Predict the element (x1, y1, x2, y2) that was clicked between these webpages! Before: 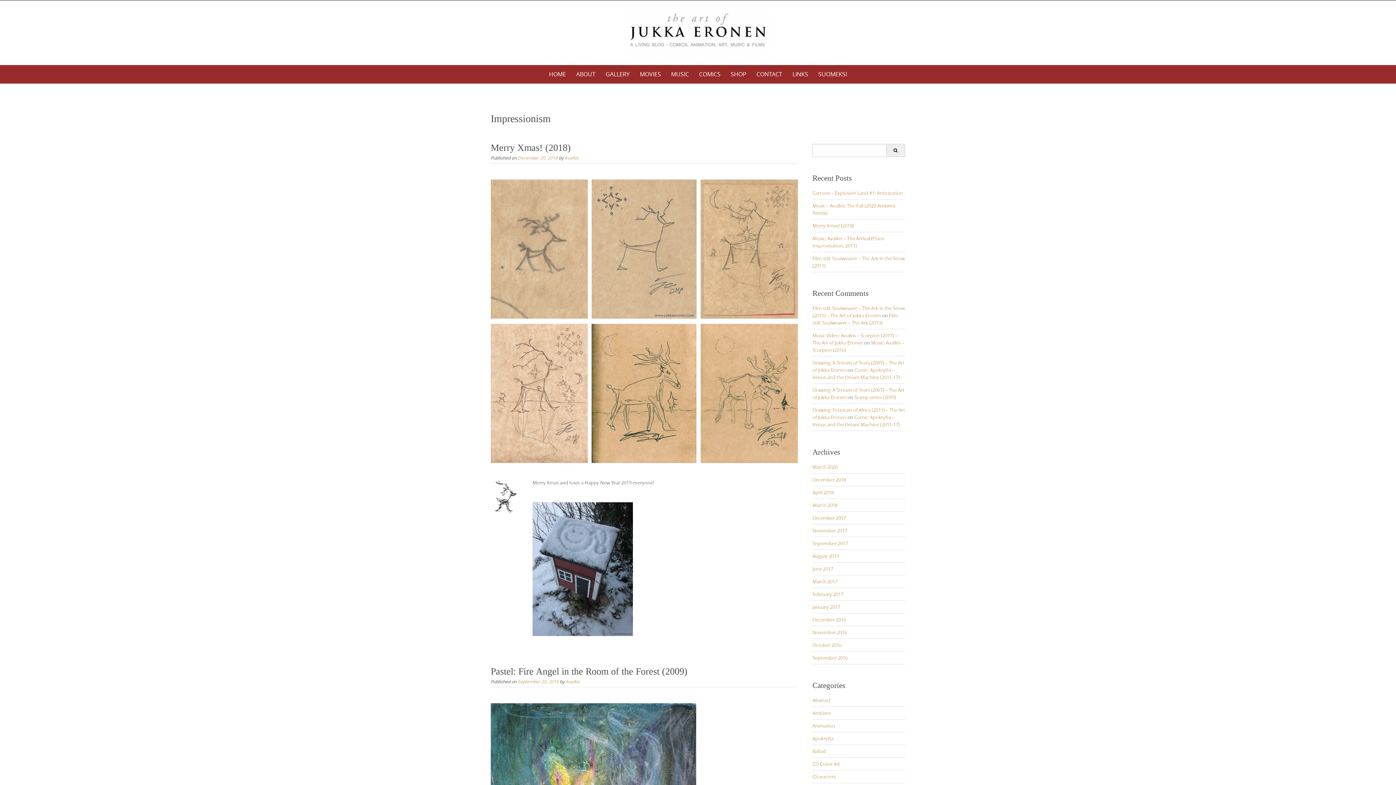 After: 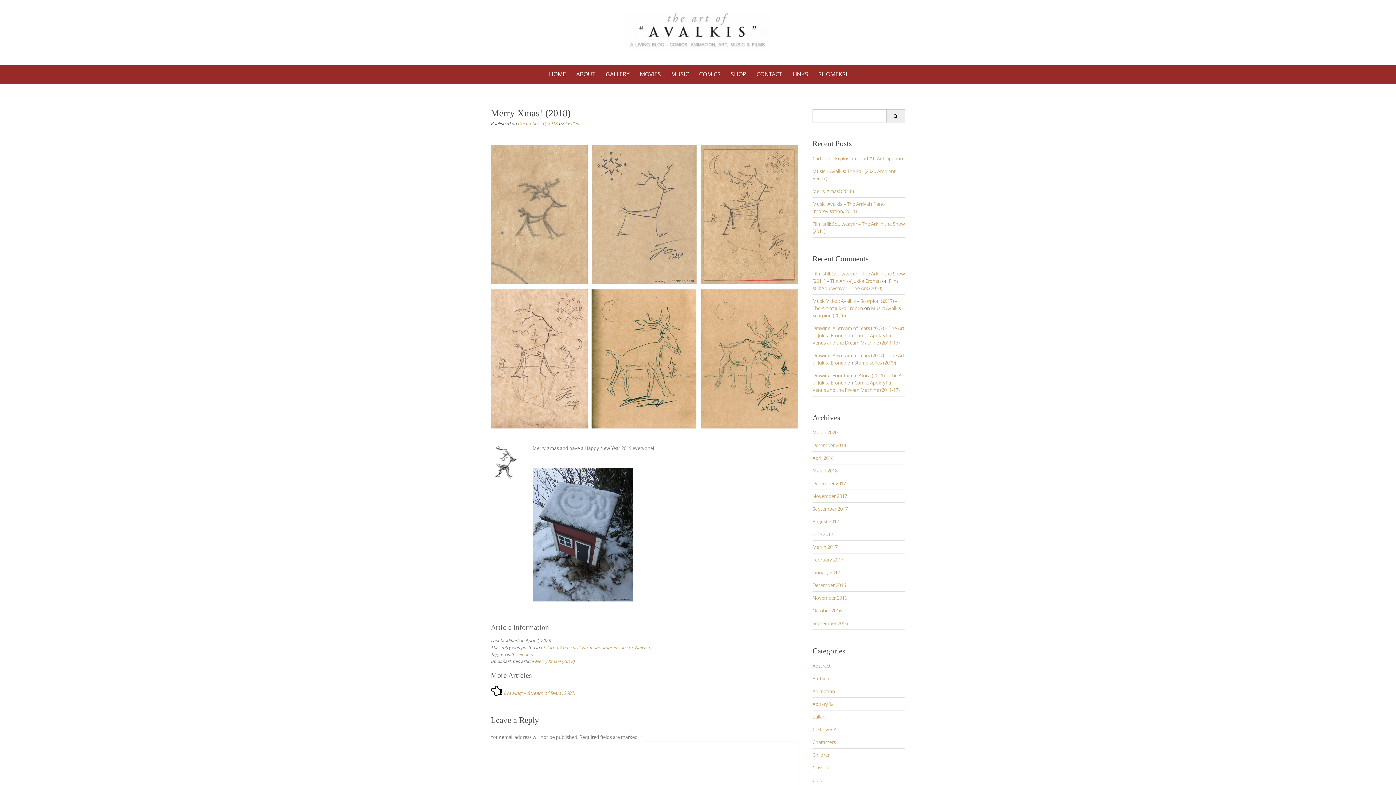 Action: label: Merry Xmas! (2018) bbox: (812, 222, 854, 229)